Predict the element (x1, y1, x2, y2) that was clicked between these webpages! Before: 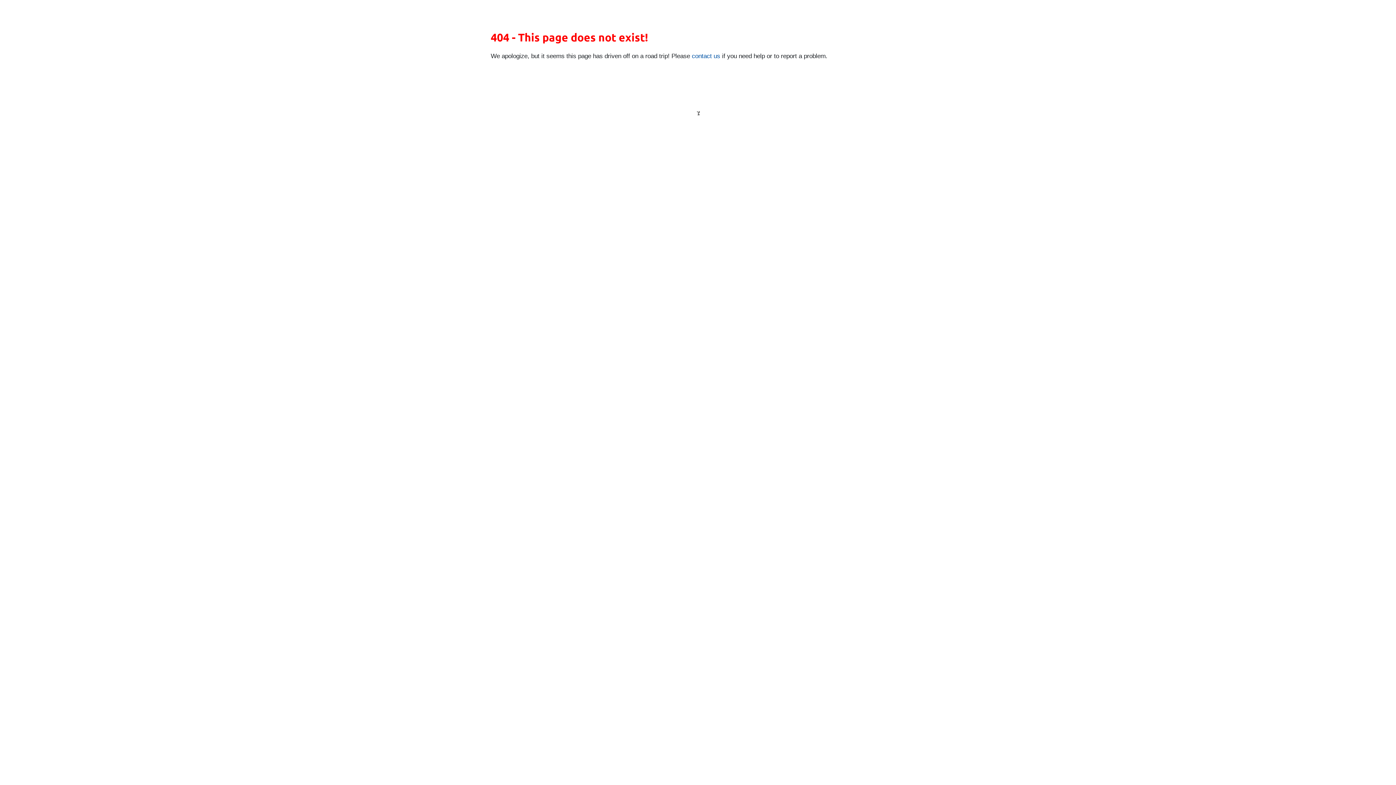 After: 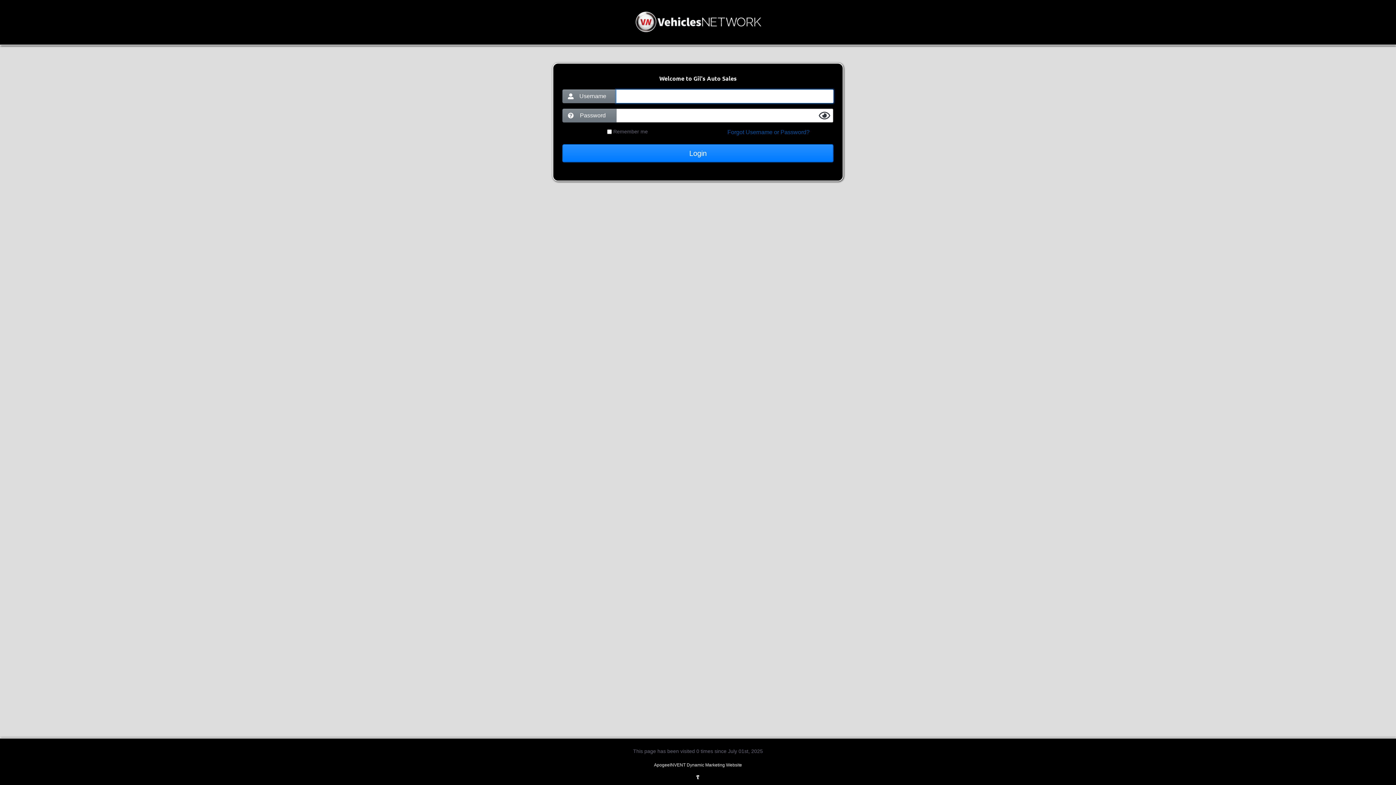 Action: bbox: (696, 109, 700, 115)